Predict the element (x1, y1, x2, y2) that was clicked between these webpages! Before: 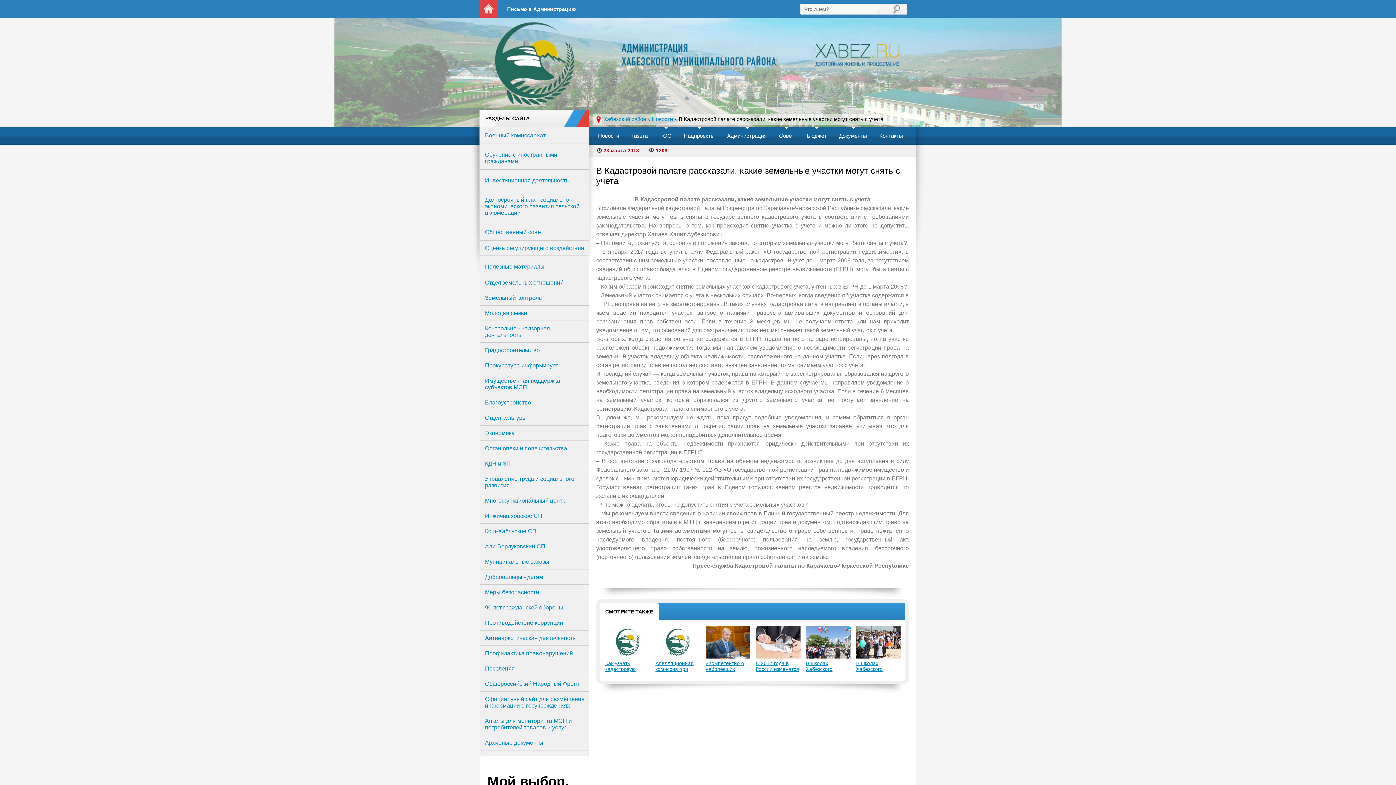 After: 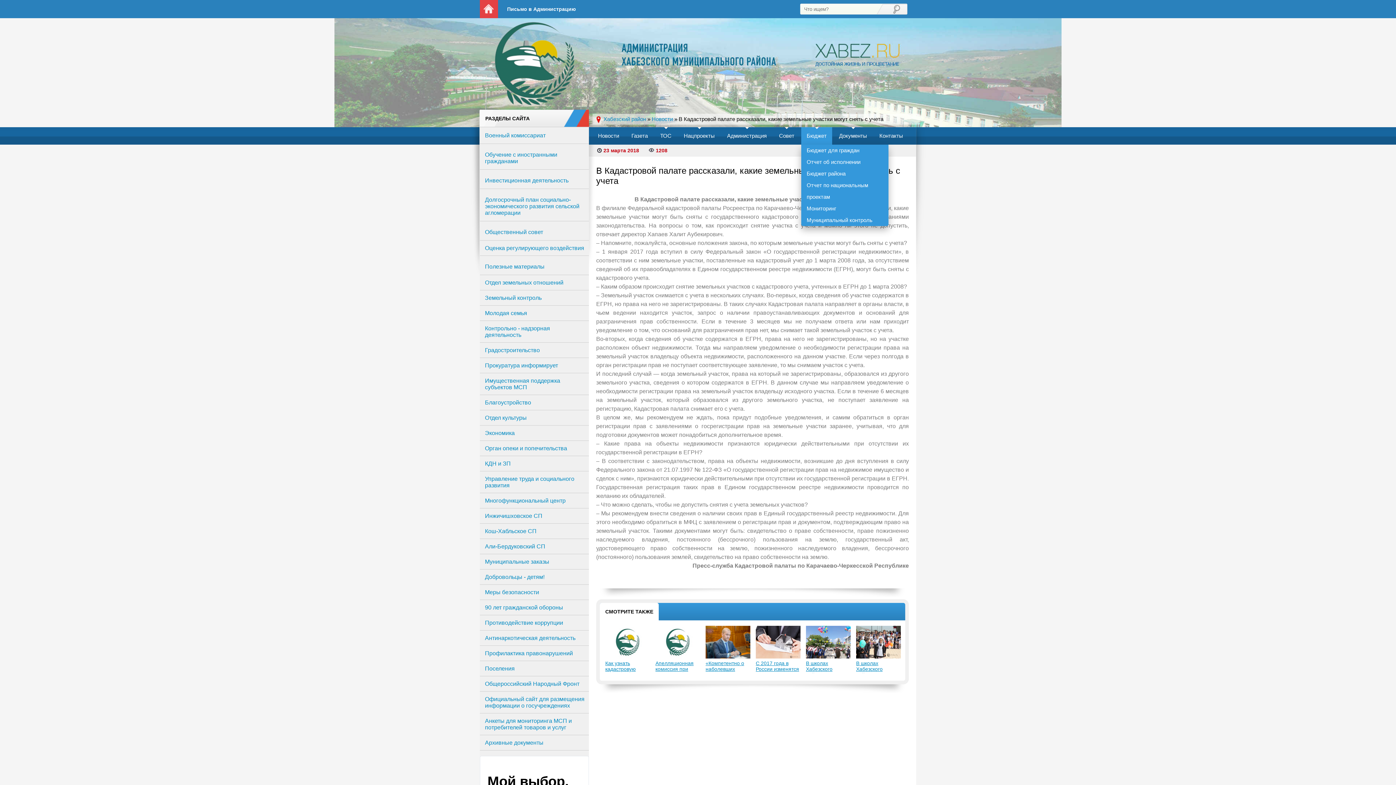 Action: bbox: (801, 127, 832, 144) label: Бюджет